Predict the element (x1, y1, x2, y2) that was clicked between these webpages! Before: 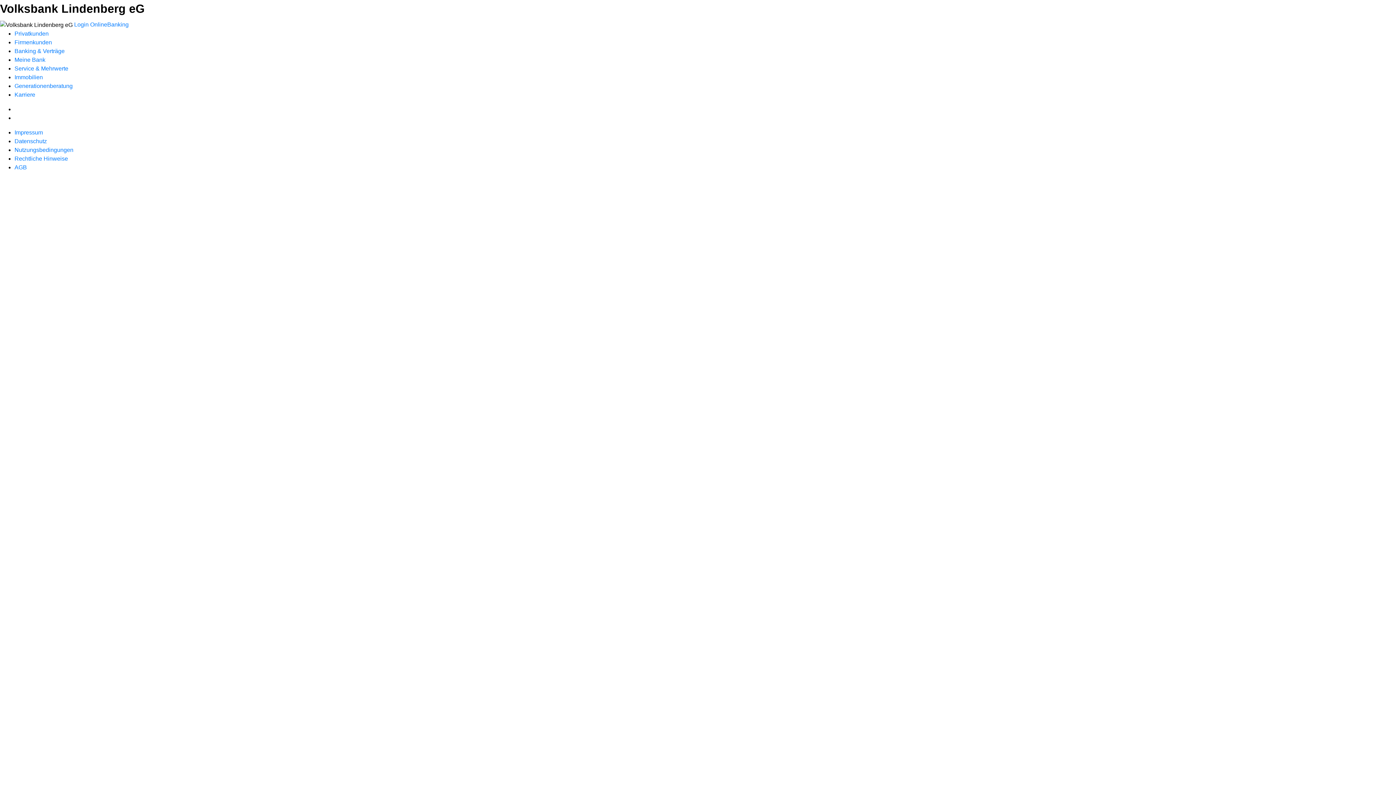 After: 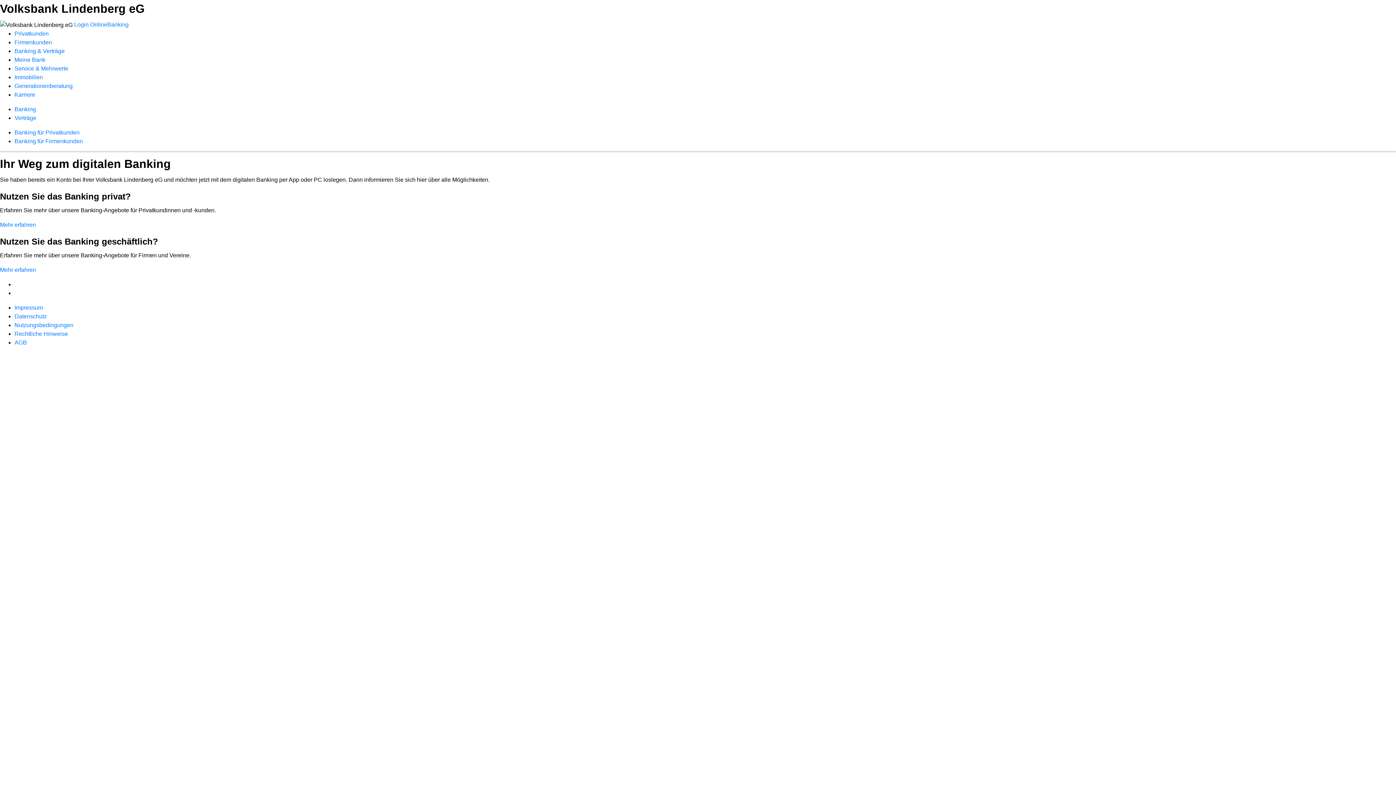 Action: bbox: (14, 47, 64, 54) label: Banking & Verträge